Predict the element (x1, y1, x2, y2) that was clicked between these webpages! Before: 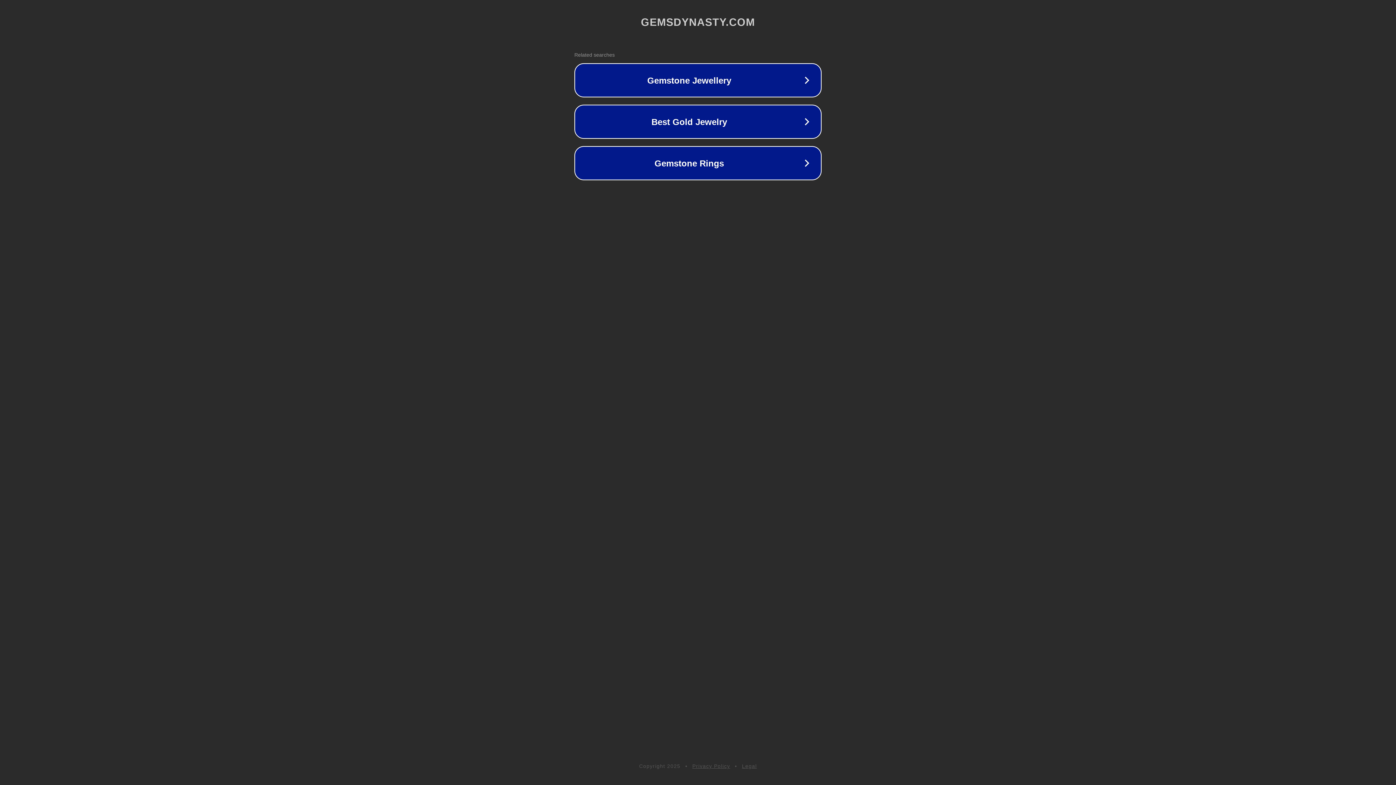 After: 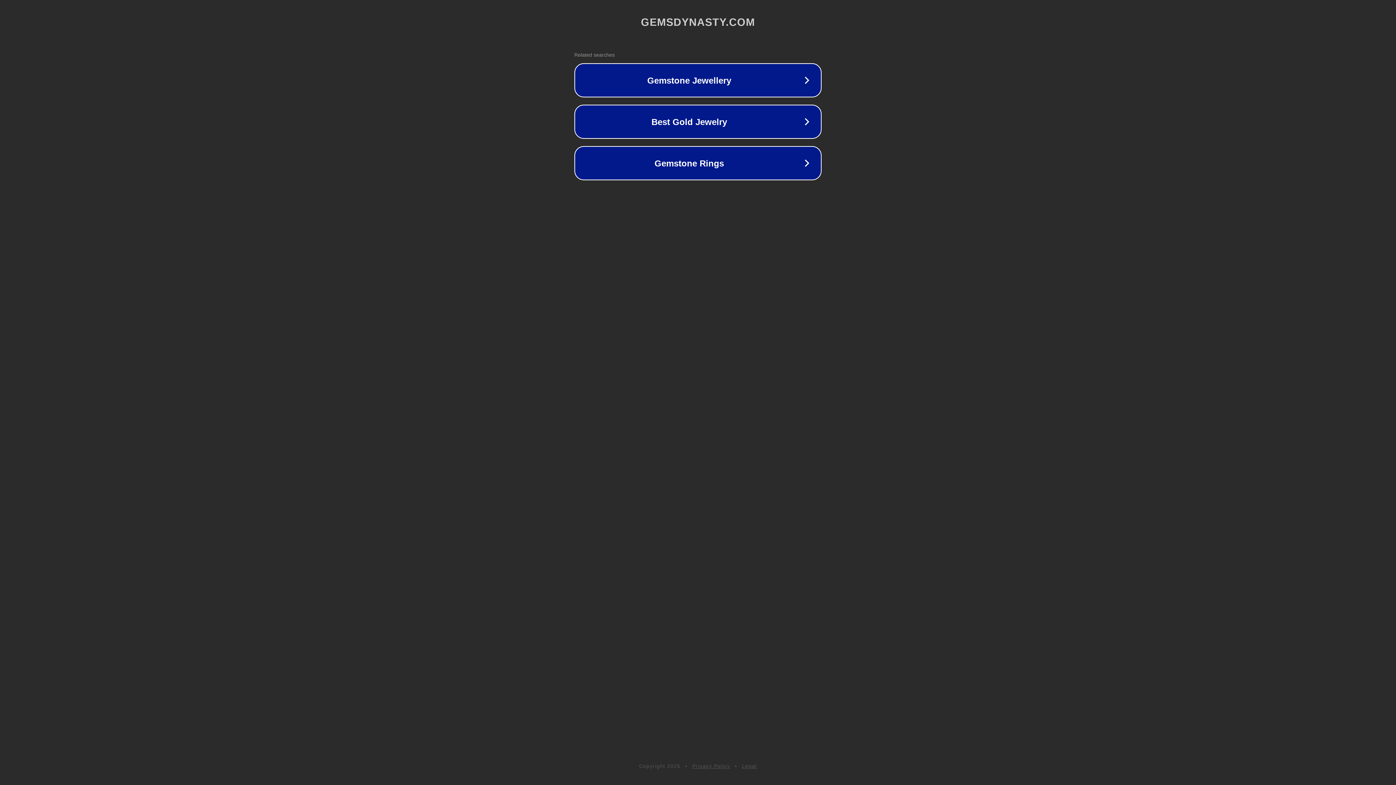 Action: label: Privacy Policy bbox: (692, 763, 730, 769)